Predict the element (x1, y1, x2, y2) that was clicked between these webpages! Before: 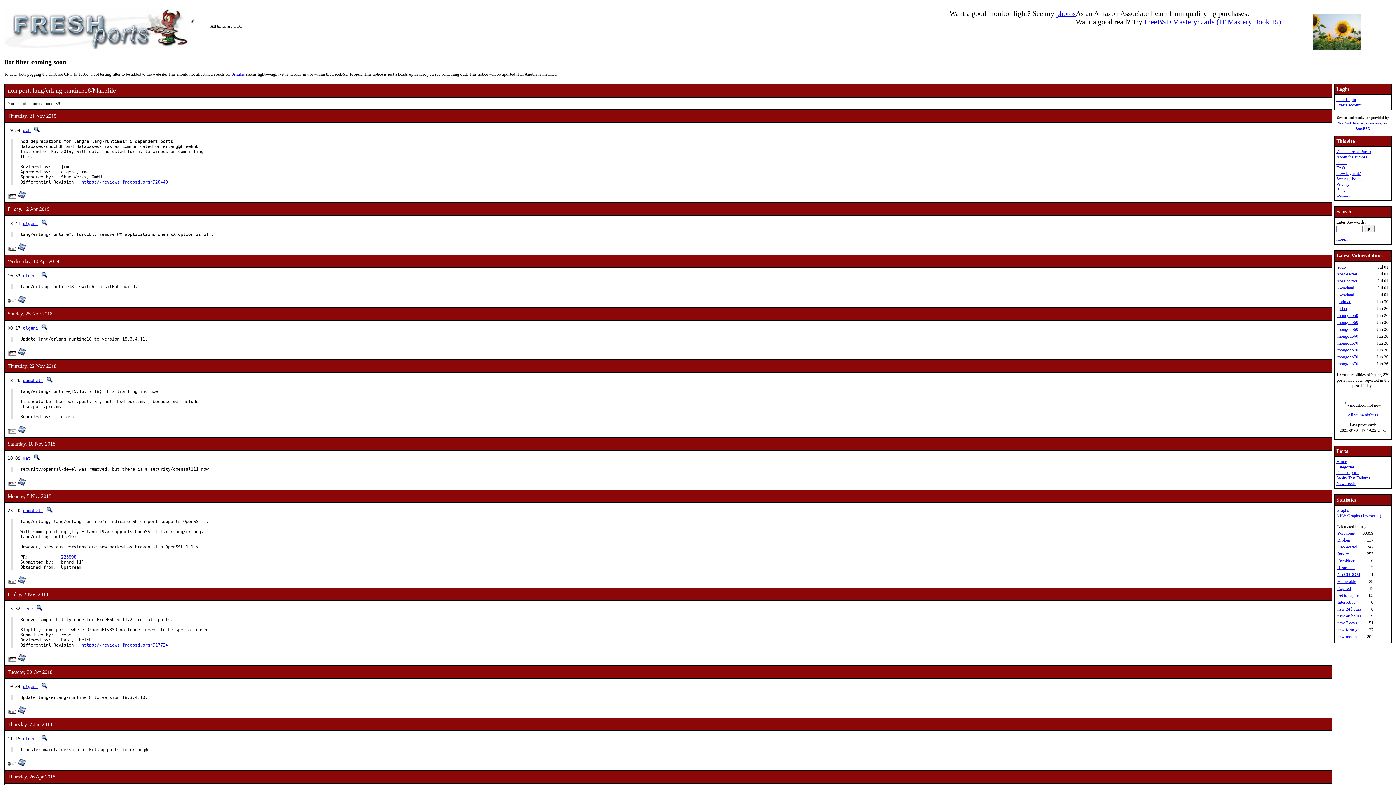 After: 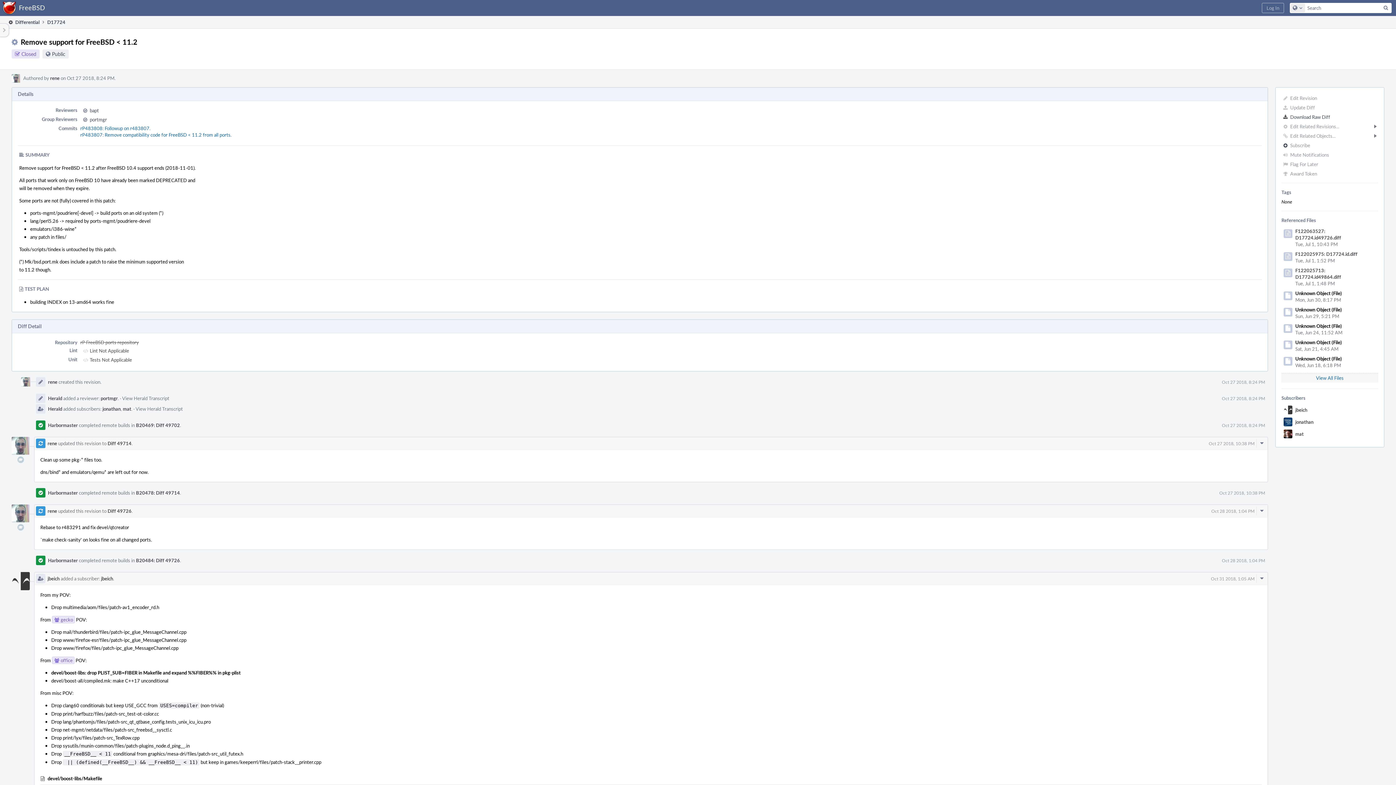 Action: label: https://reviews.freebsd.org/D17724 bbox: (81, 642, 168, 648)